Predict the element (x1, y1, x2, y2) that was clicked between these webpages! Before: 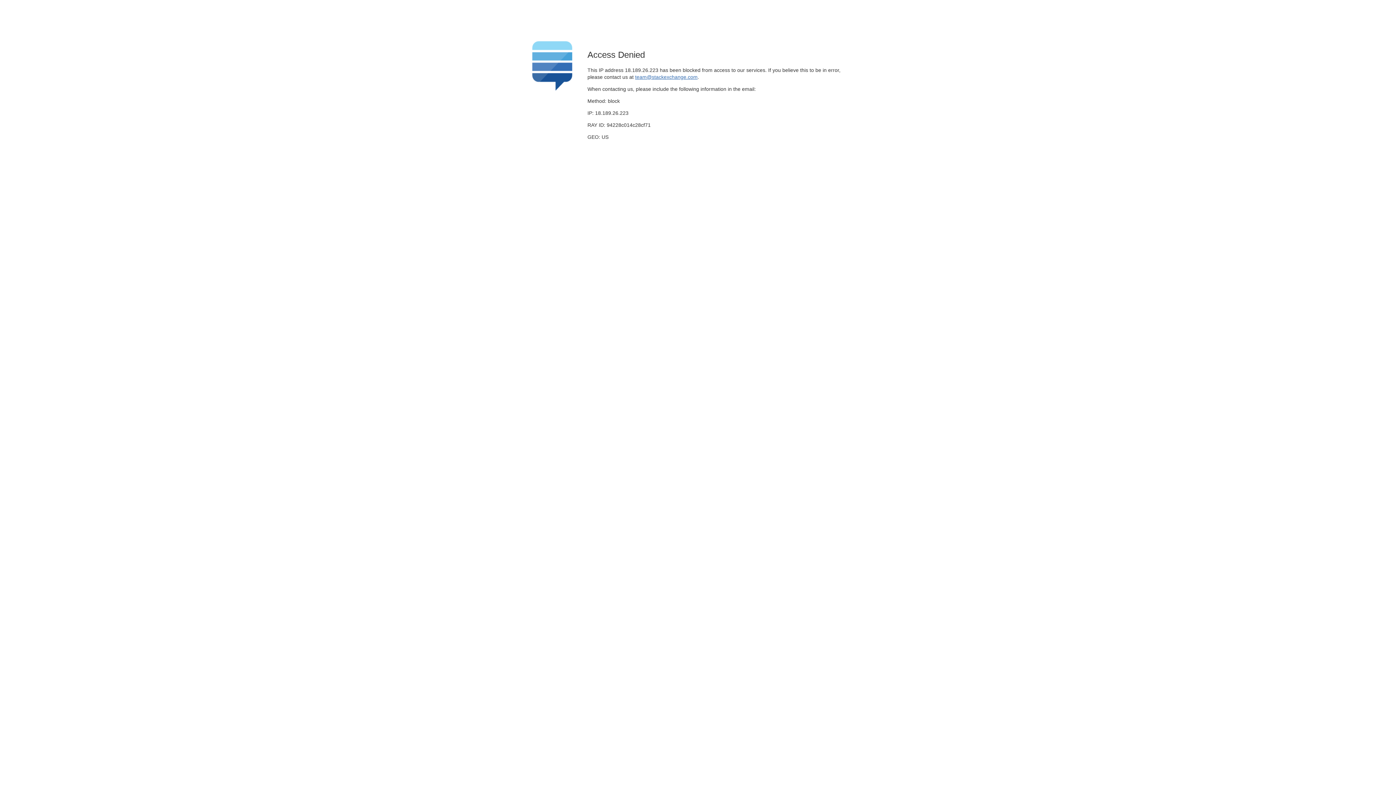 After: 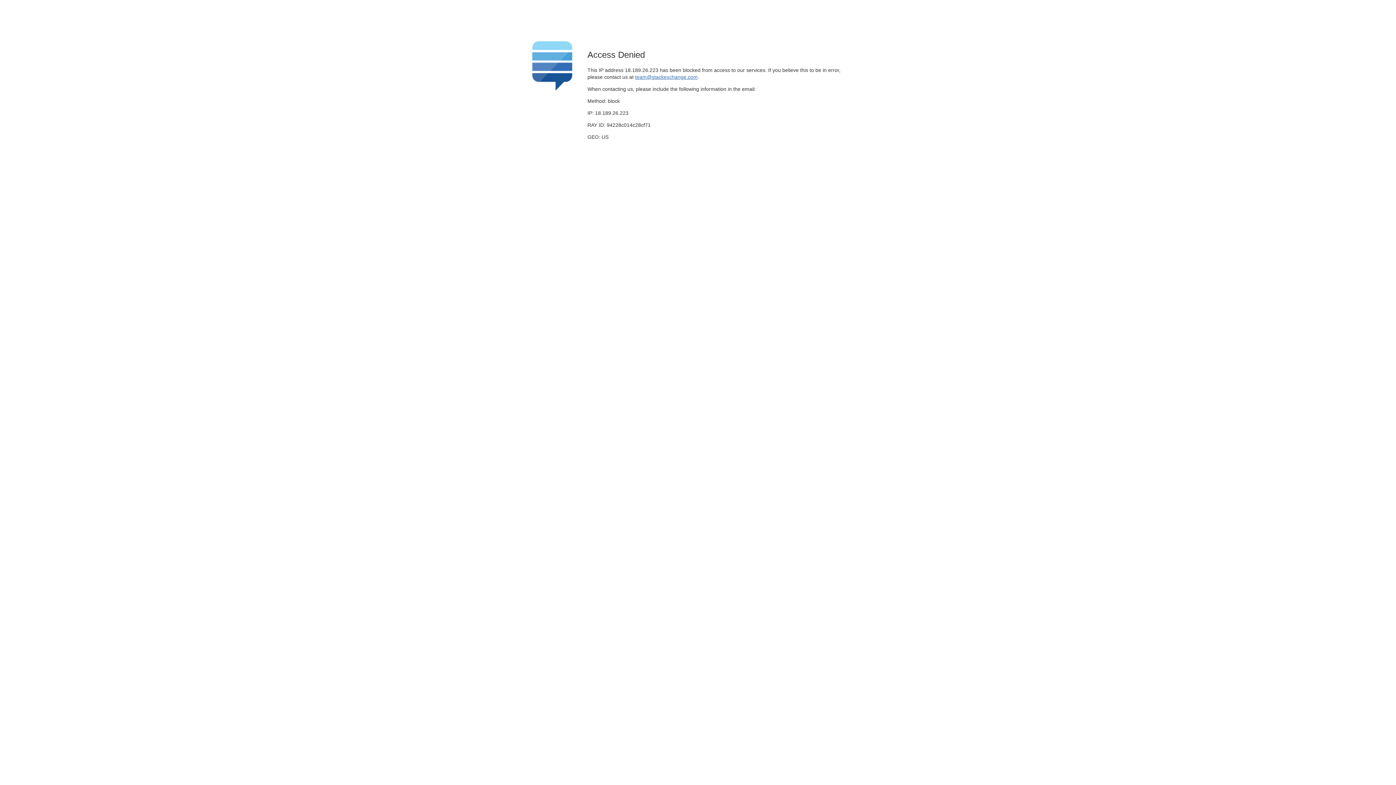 Action: label: team@stackexchange.com bbox: (635, 74, 697, 79)